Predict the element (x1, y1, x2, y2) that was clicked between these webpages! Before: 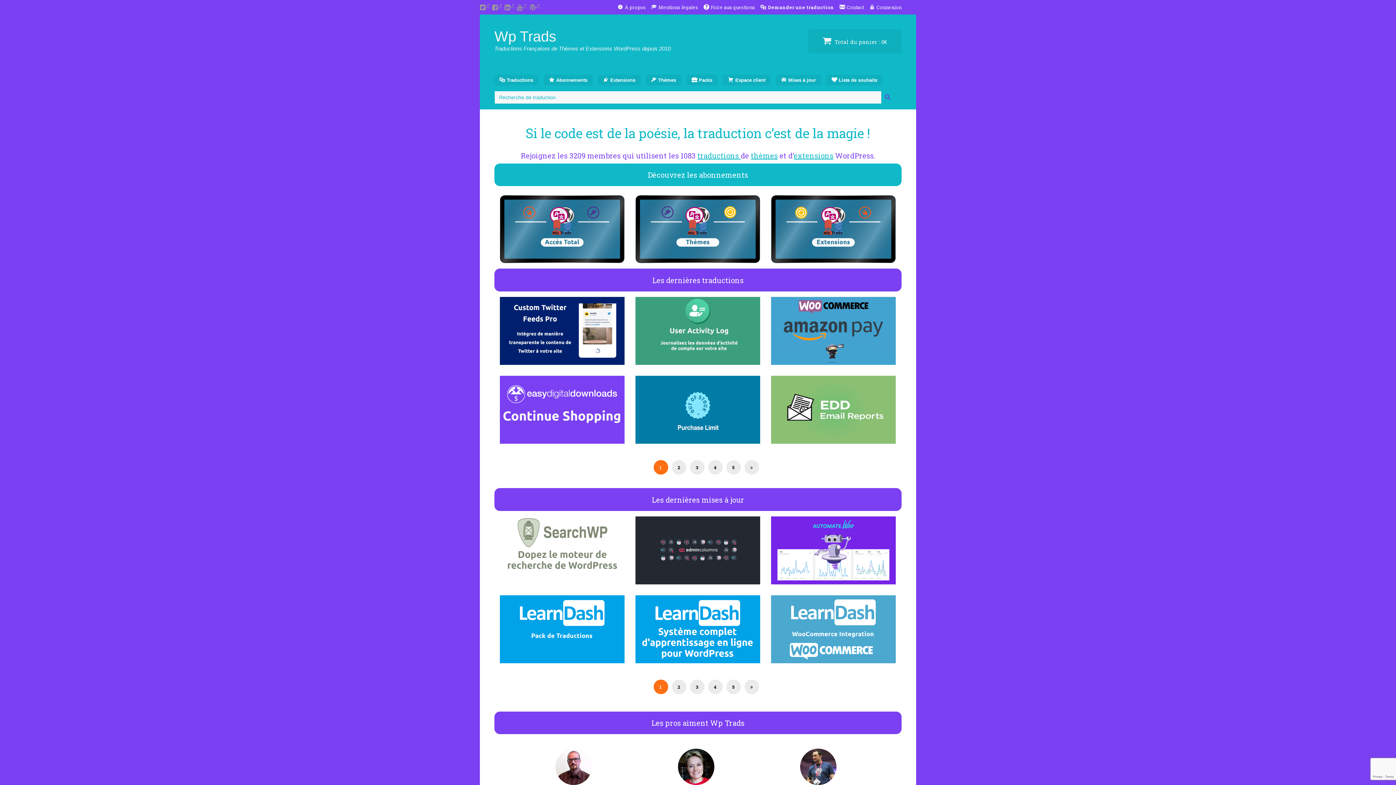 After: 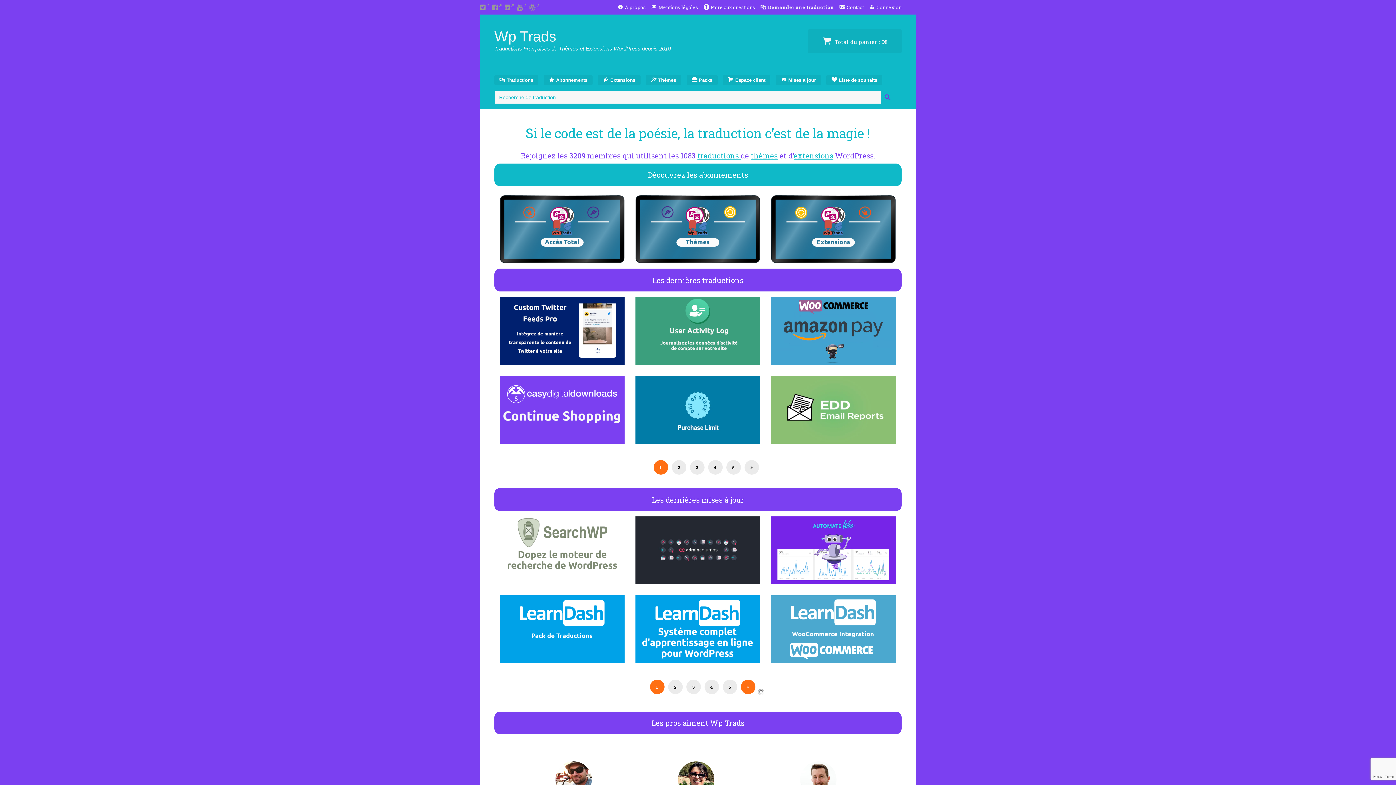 Action: bbox: (744, 680, 759, 694)